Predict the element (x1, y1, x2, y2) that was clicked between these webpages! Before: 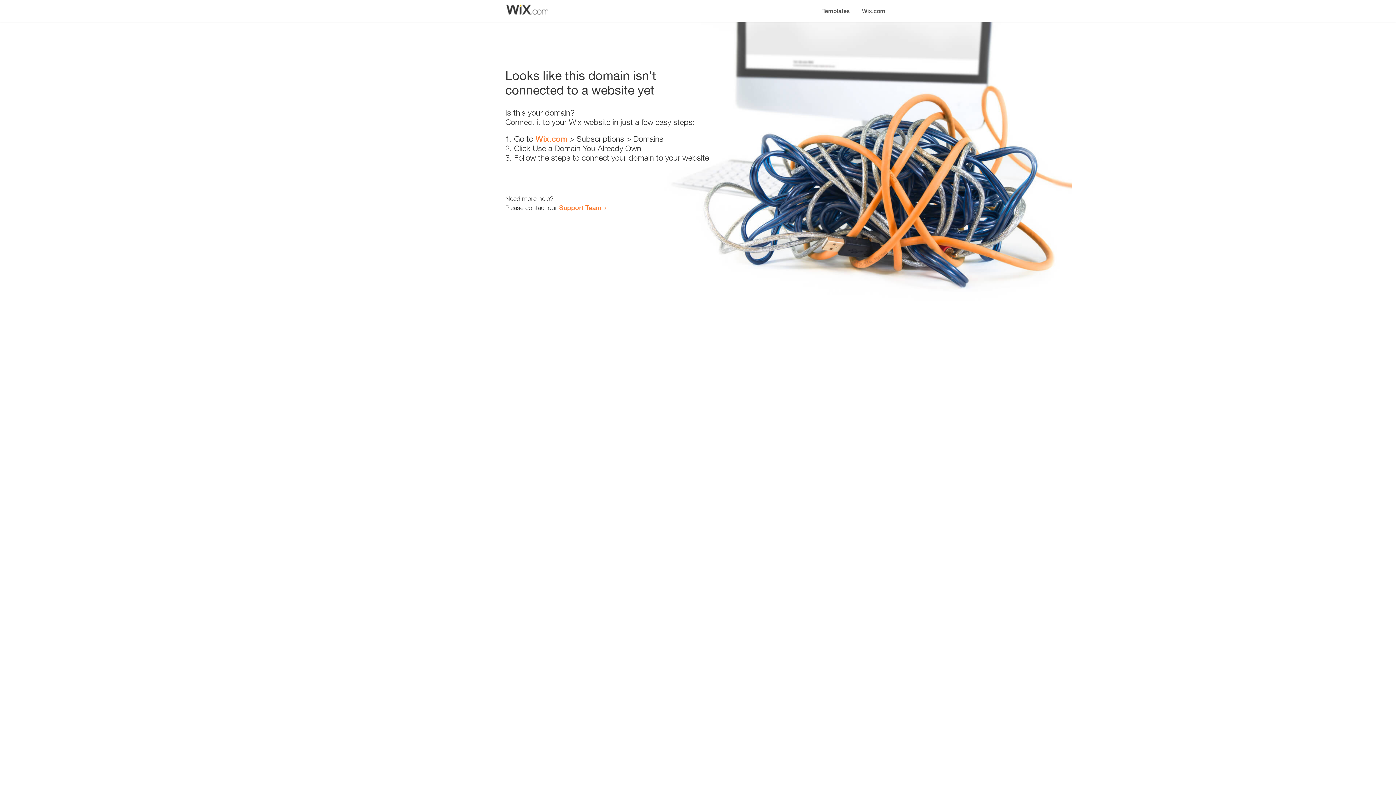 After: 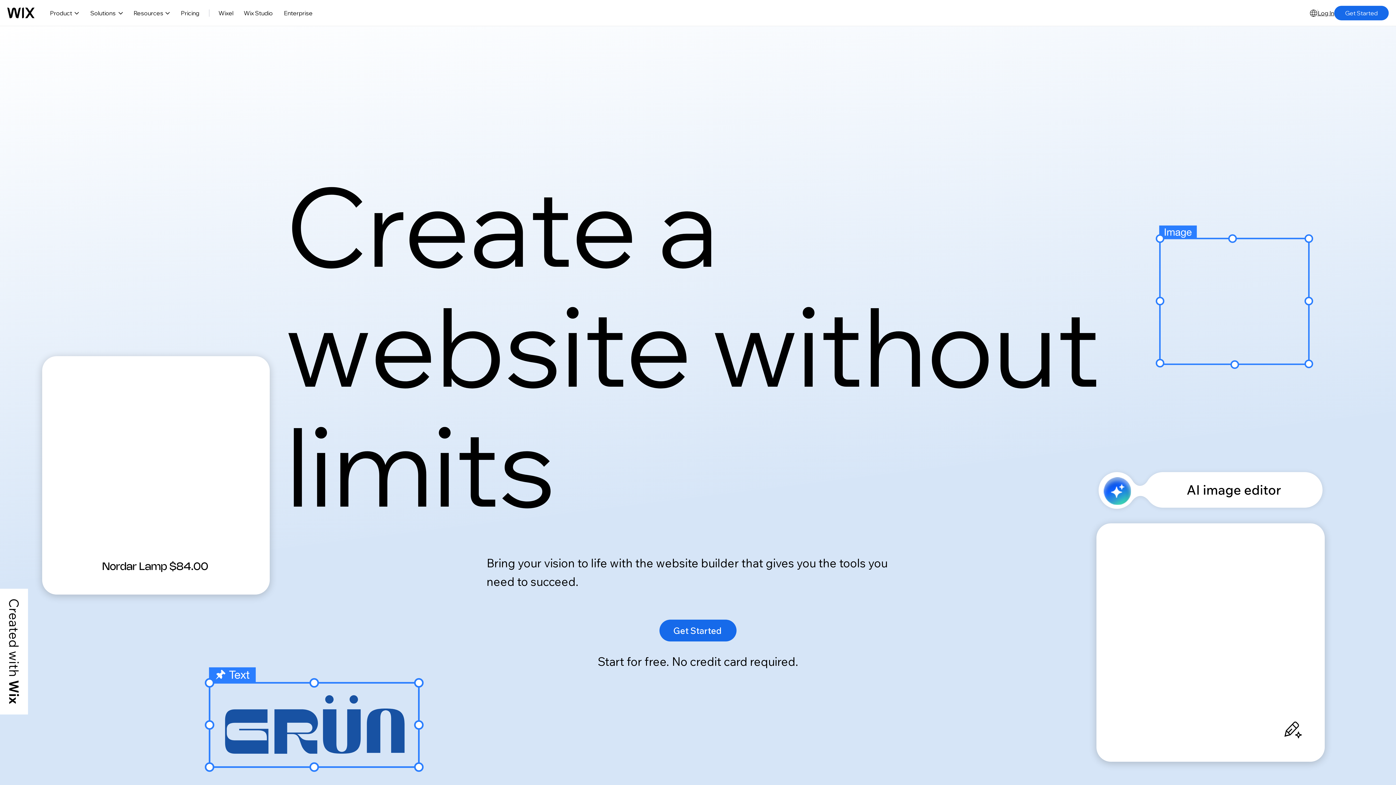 Action: label: Wix.com bbox: (535, 134, 567, 143)